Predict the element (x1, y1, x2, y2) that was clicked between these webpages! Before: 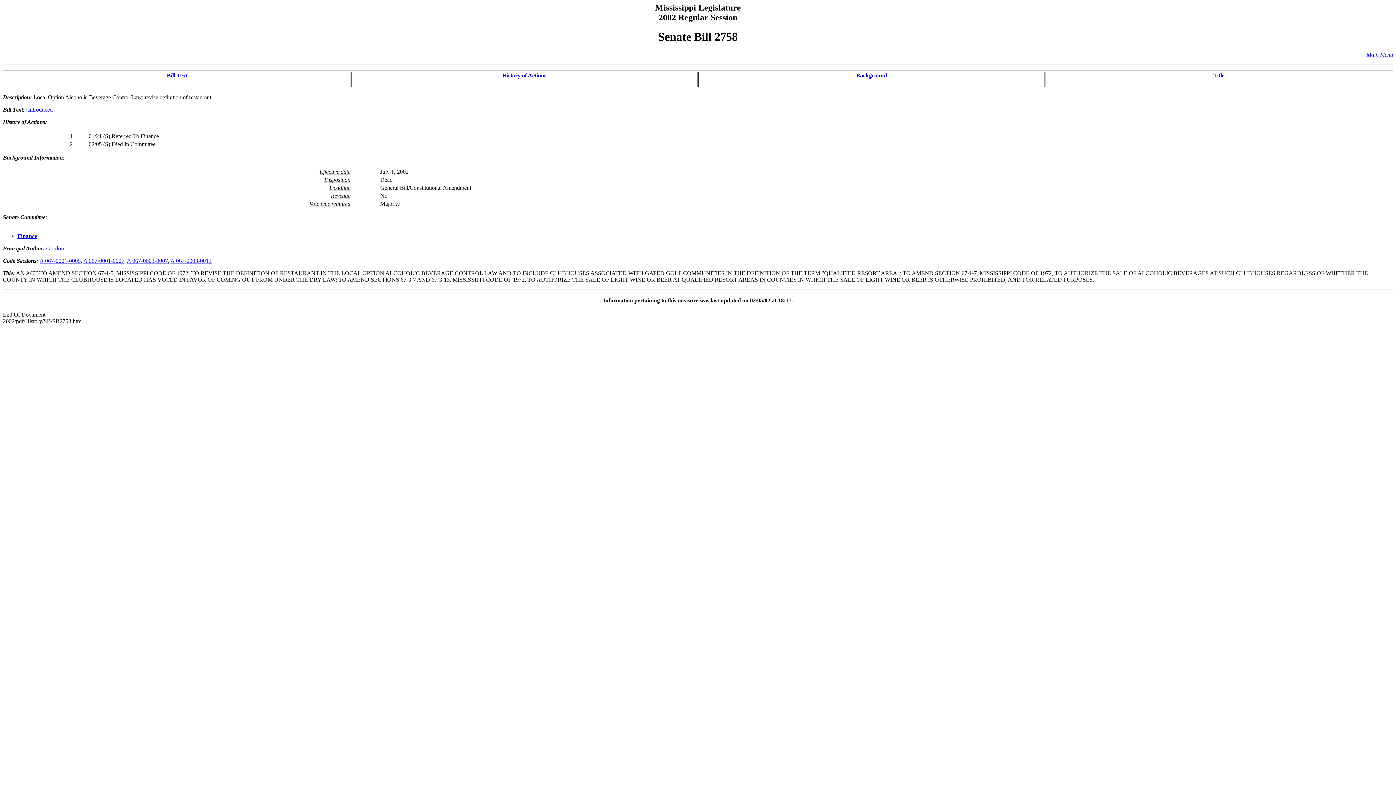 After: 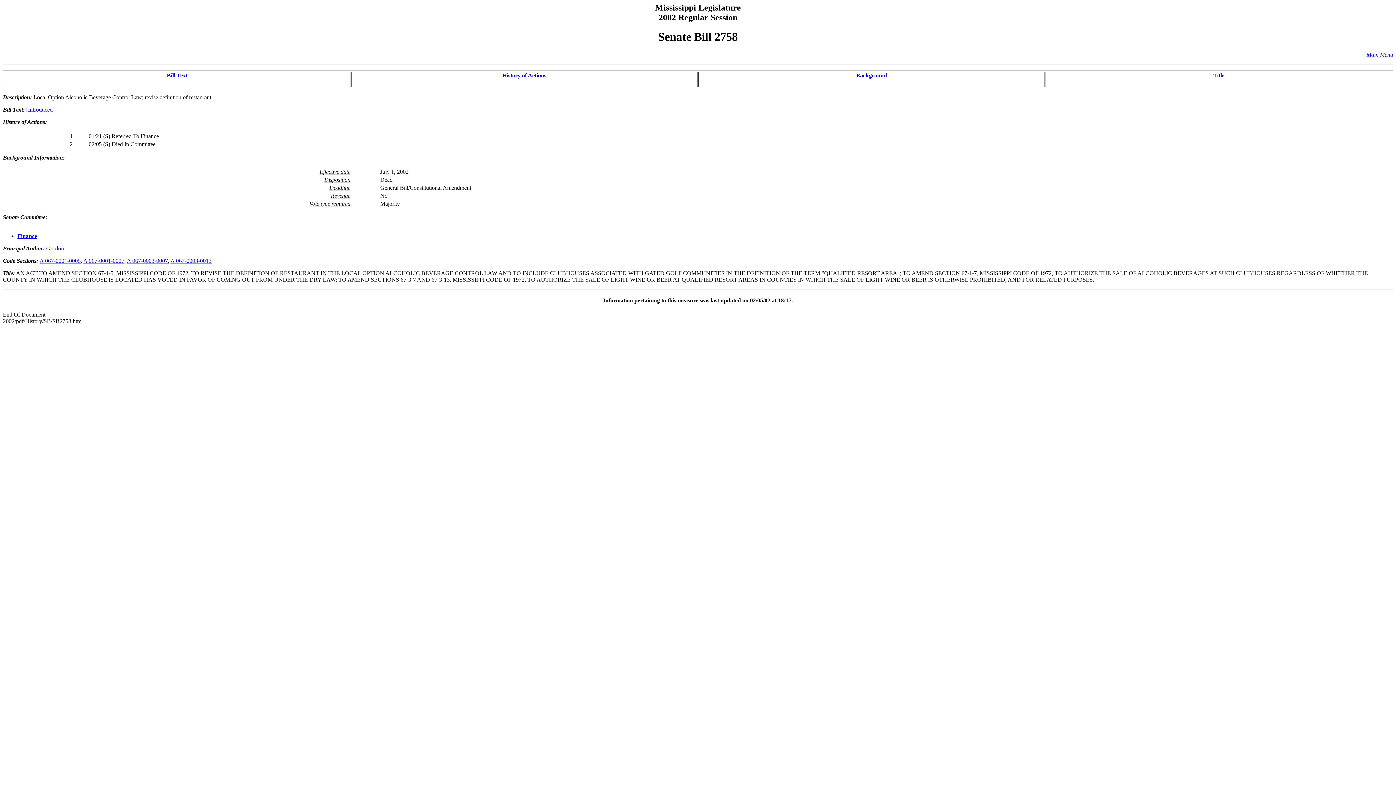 Action: bbox: (1213, 72, 1224, 78) label: Title